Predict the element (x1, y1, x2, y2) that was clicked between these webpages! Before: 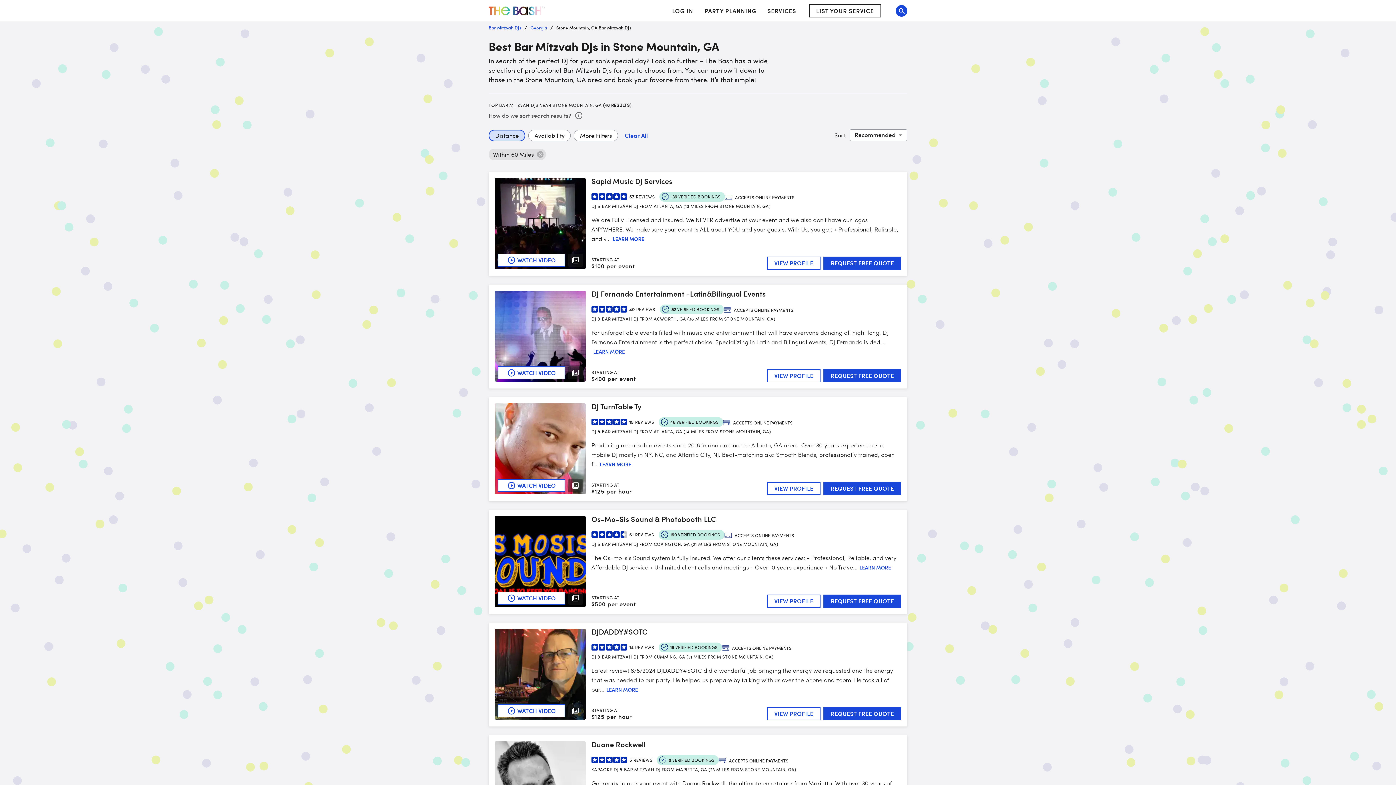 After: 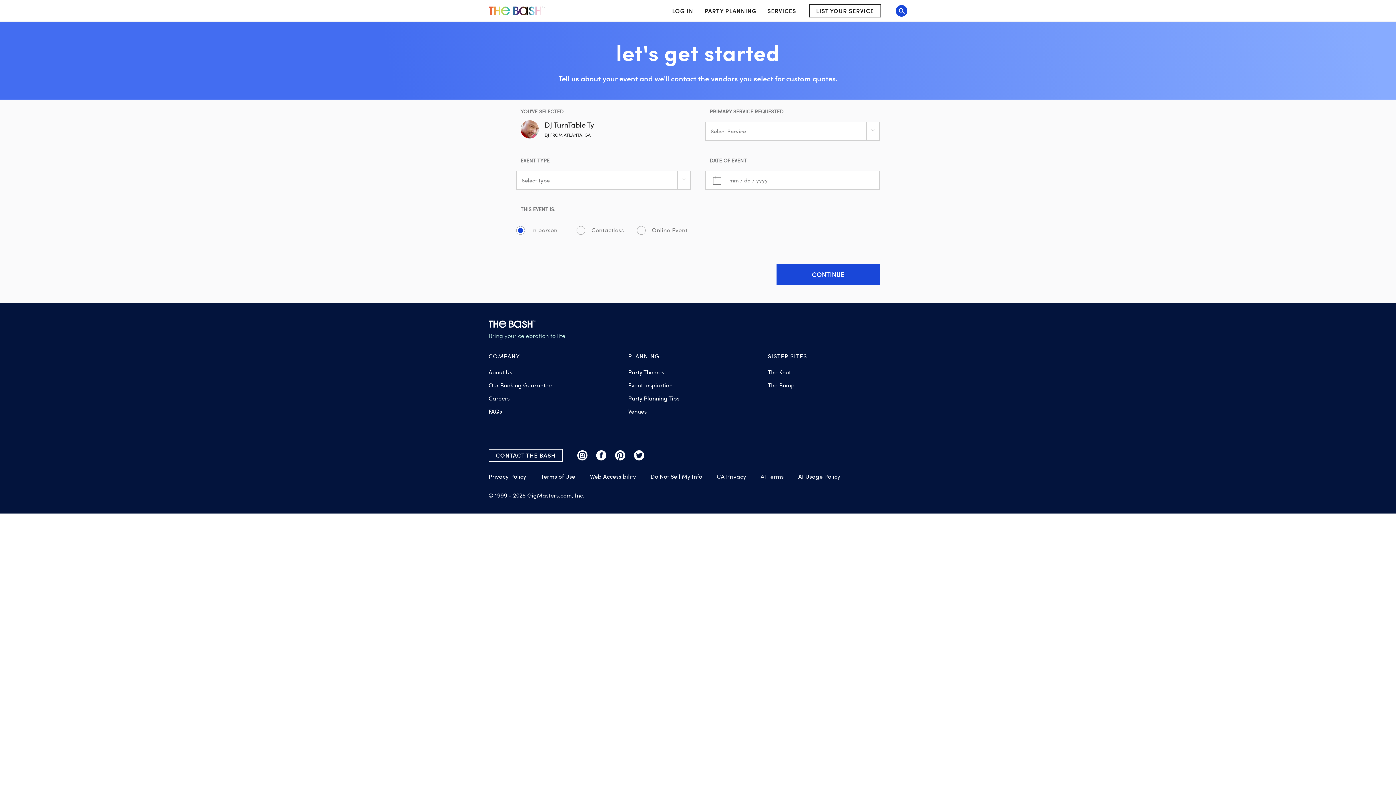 Action: label: REQUEST FREE QUOTE bbox: (823, 482, 901, 495)